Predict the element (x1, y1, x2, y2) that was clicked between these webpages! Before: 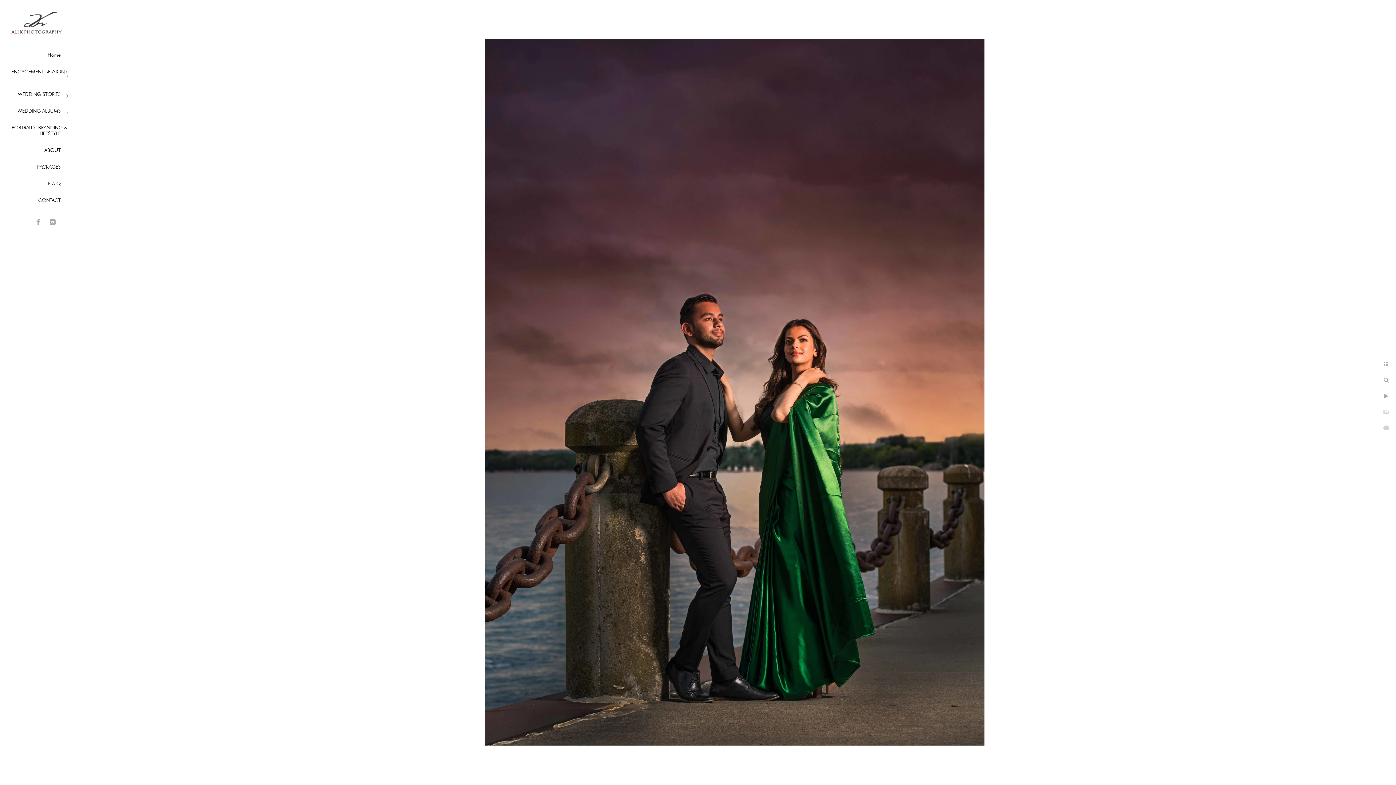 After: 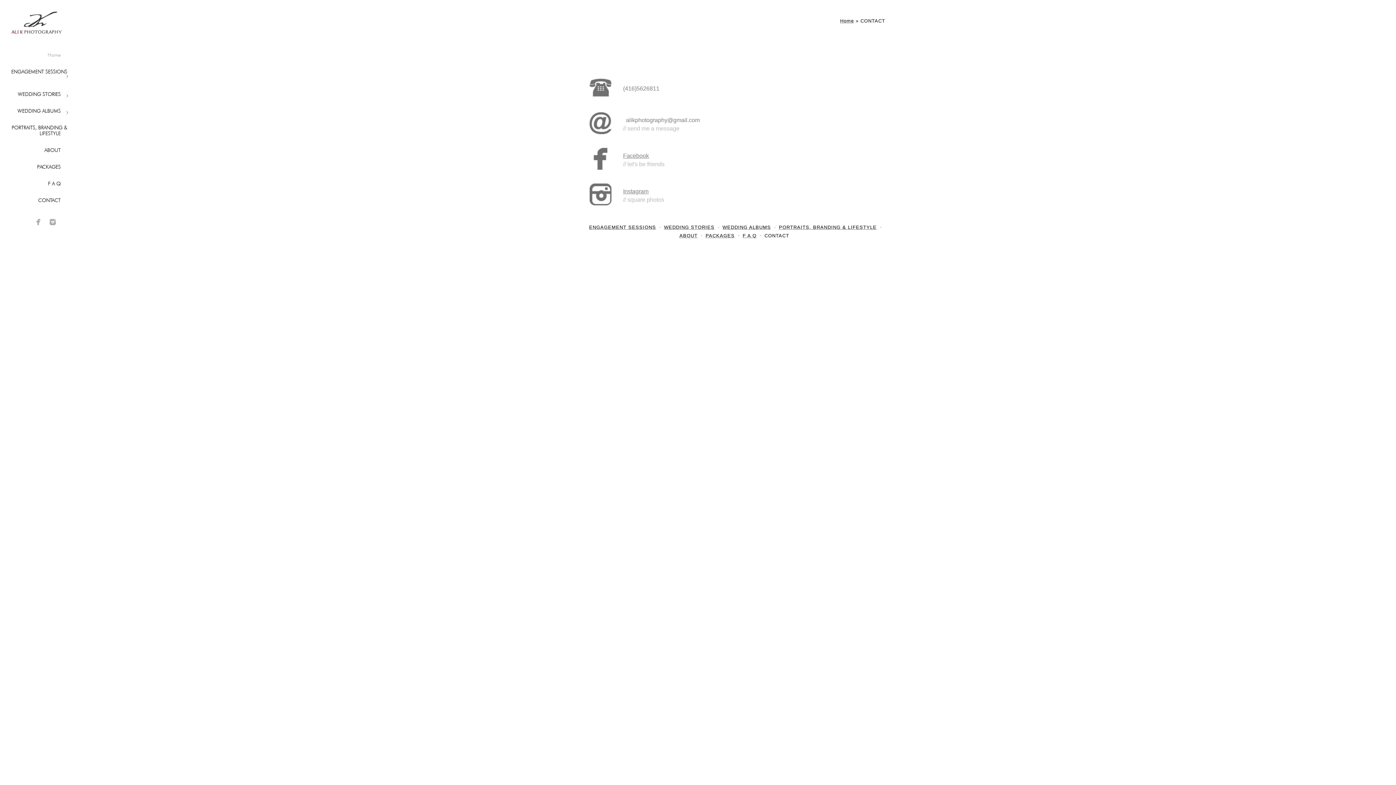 Action: label: CONTACT bbox: (38, 197, 60, 203)